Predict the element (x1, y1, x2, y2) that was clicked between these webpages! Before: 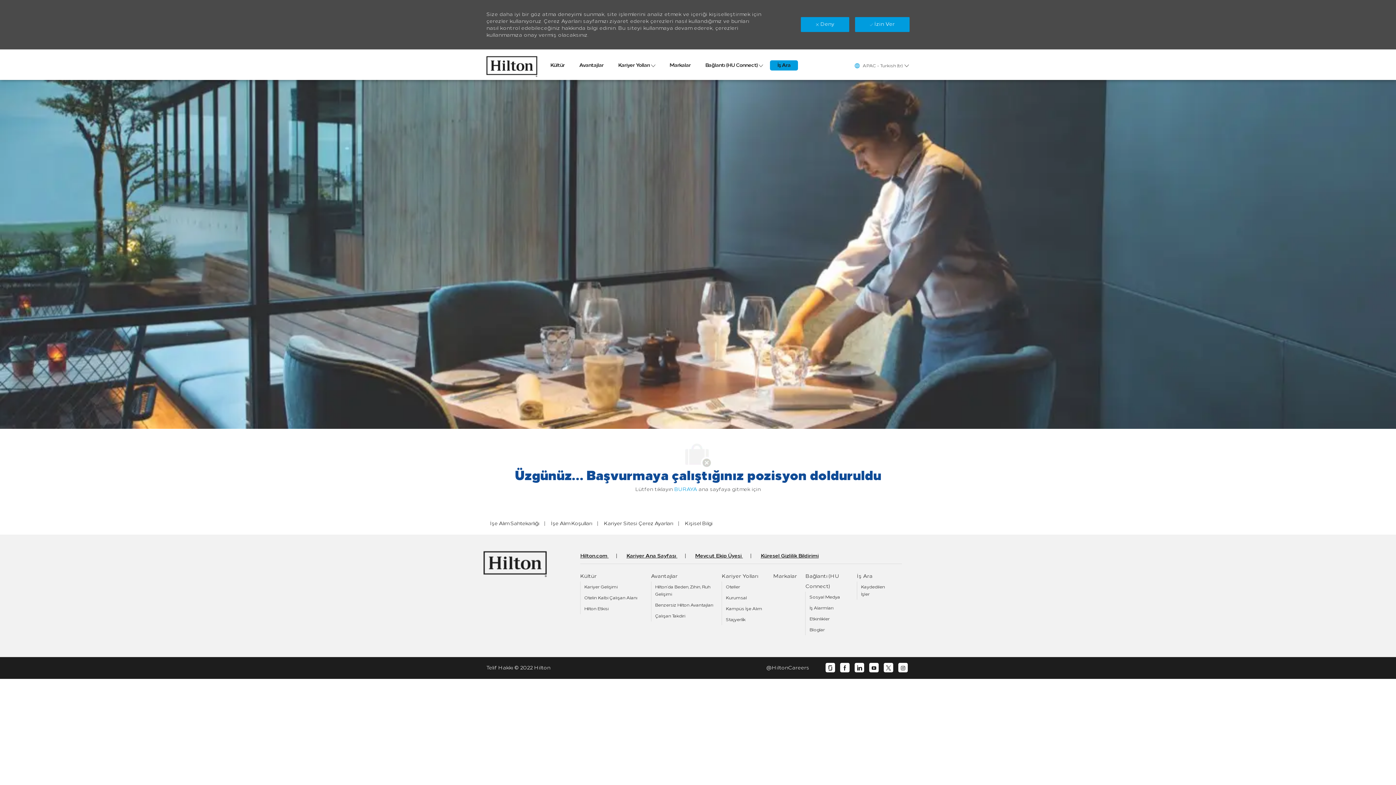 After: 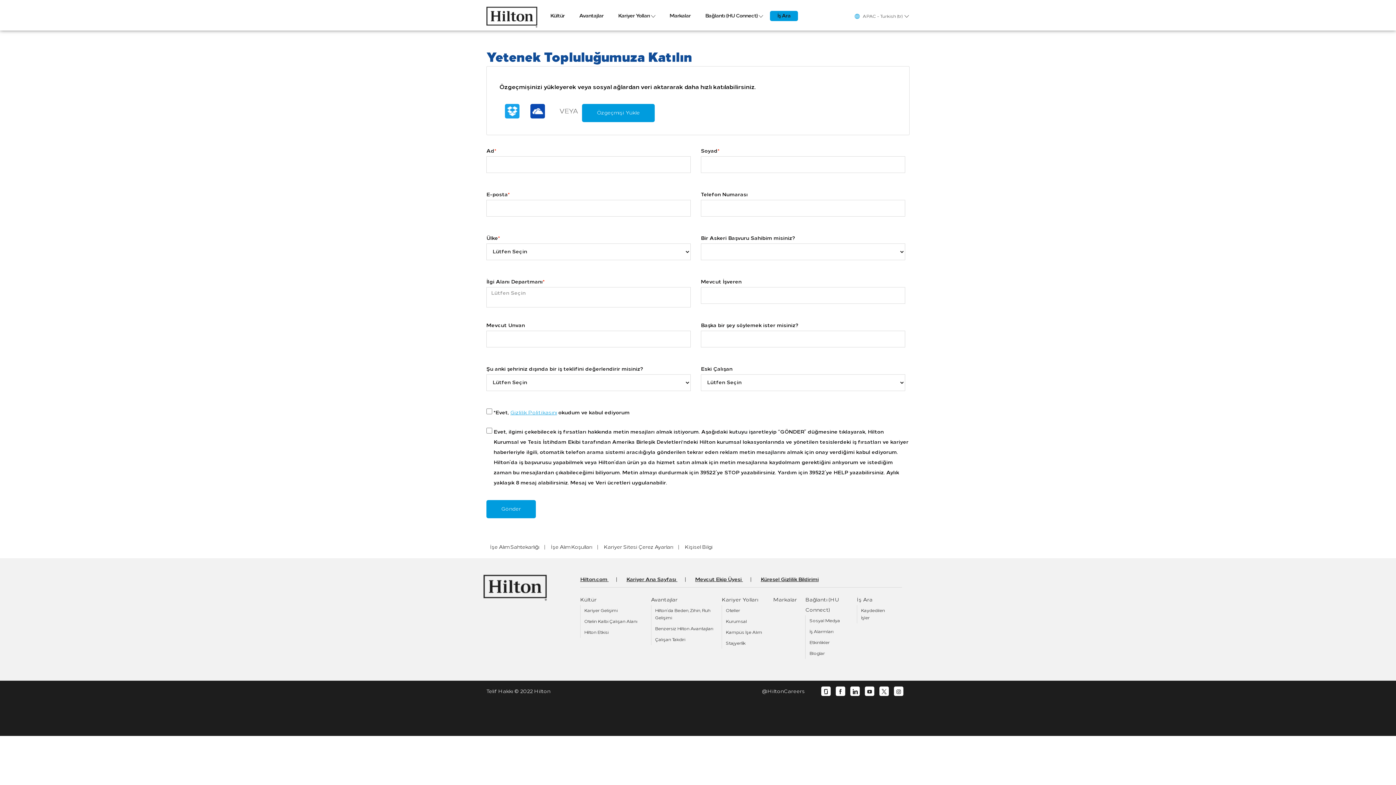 Action: label: İş Alarmları bbox: (809, 605, 833, 610)